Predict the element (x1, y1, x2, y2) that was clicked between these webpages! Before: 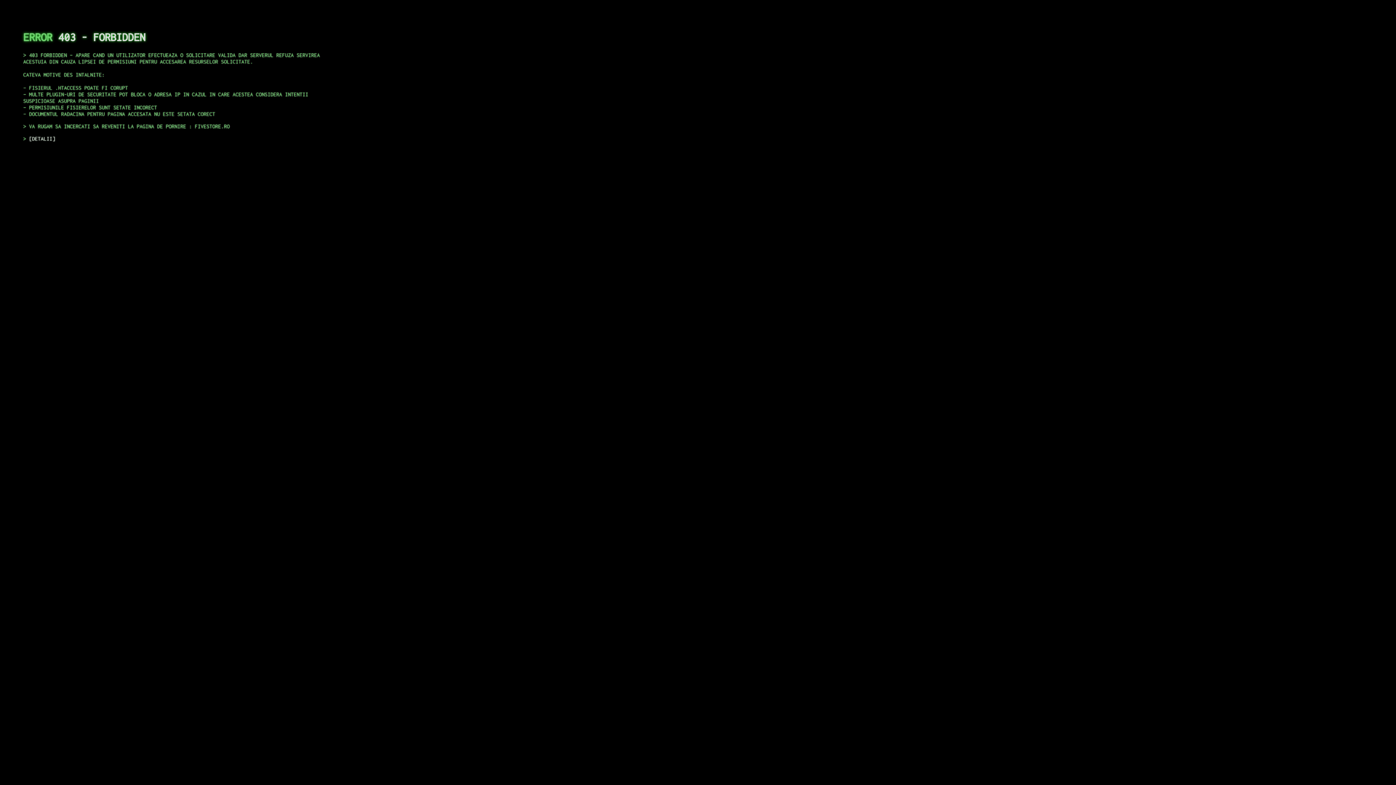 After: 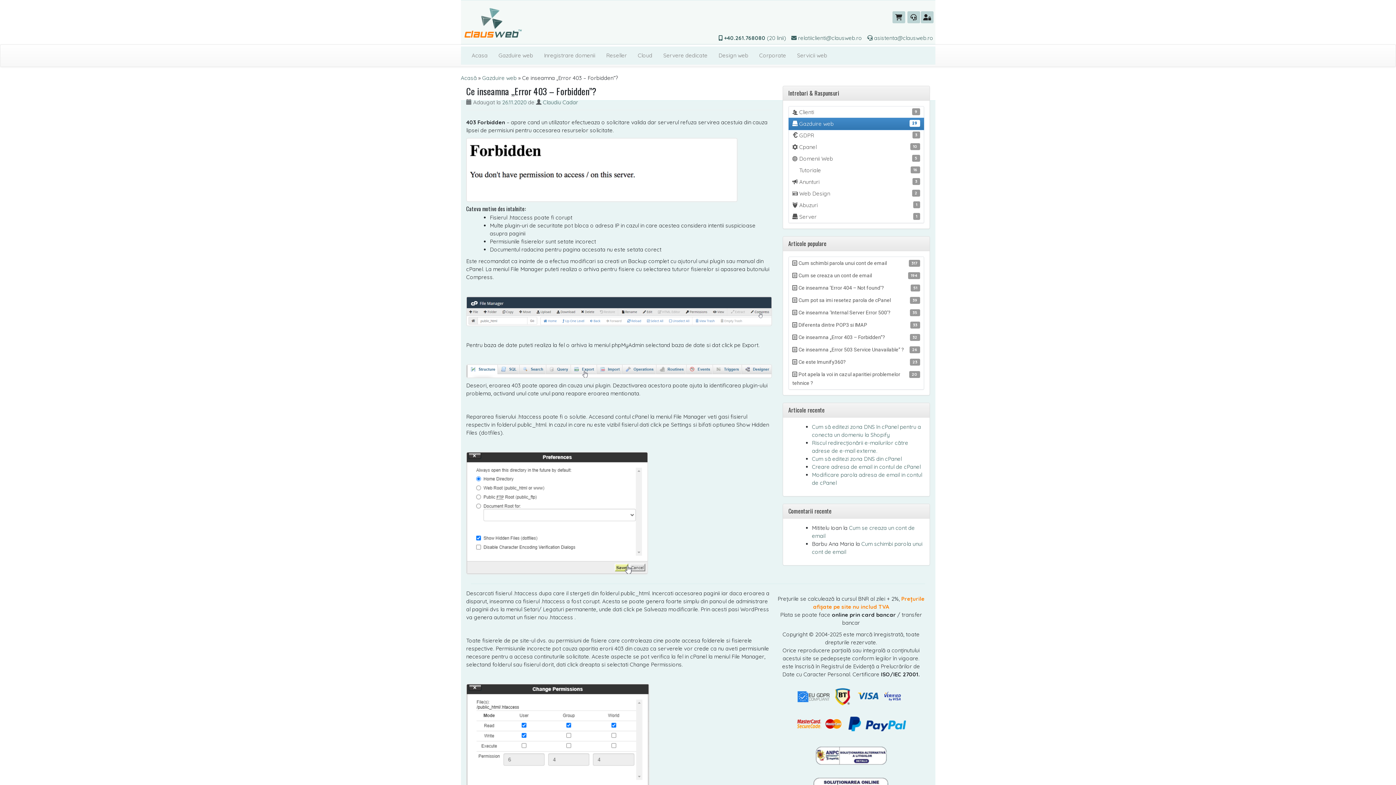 Action: label: DETALII bbox: (29, 135, 55, 141)